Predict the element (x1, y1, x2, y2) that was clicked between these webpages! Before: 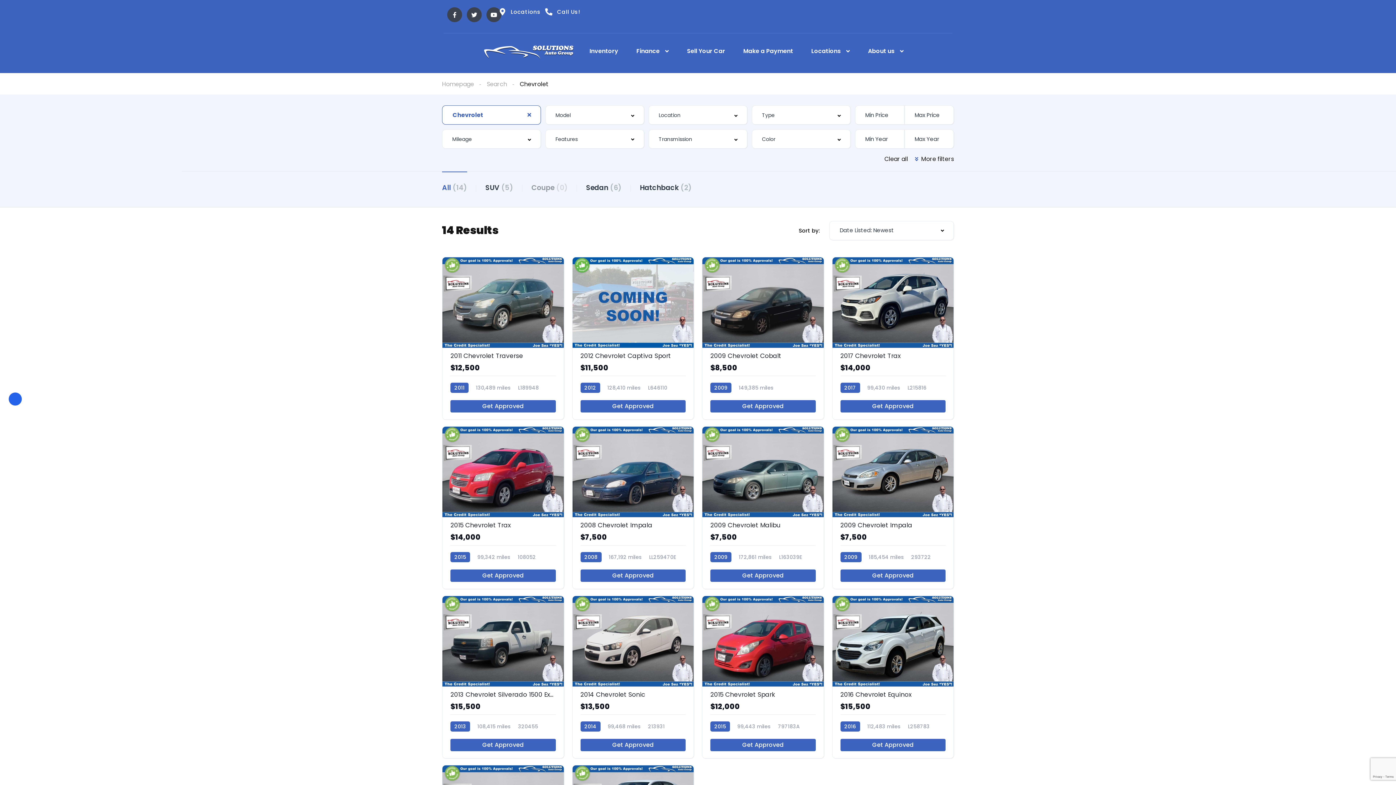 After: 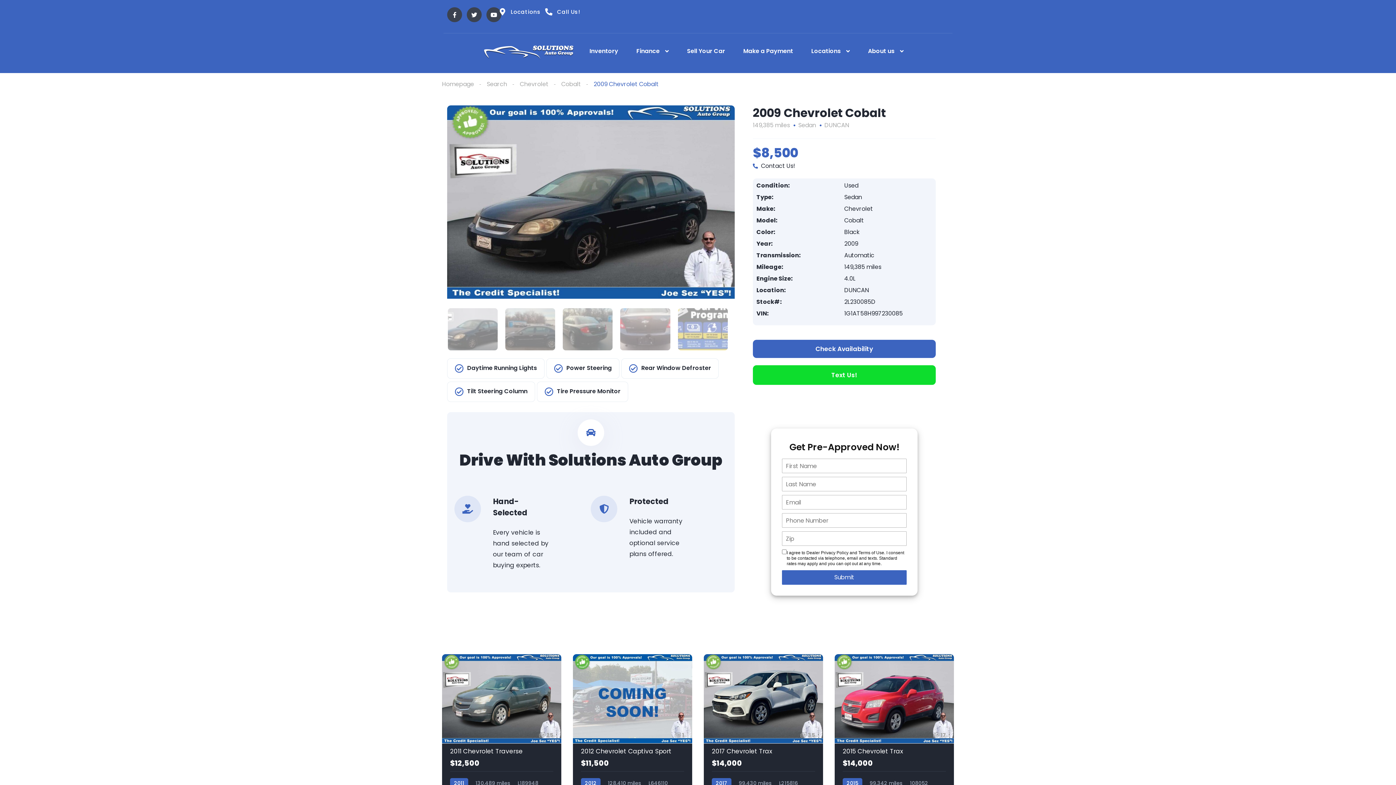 Action: bbox: (702, 257, 823, 419) label: 2009 Chevrolet Cobalt